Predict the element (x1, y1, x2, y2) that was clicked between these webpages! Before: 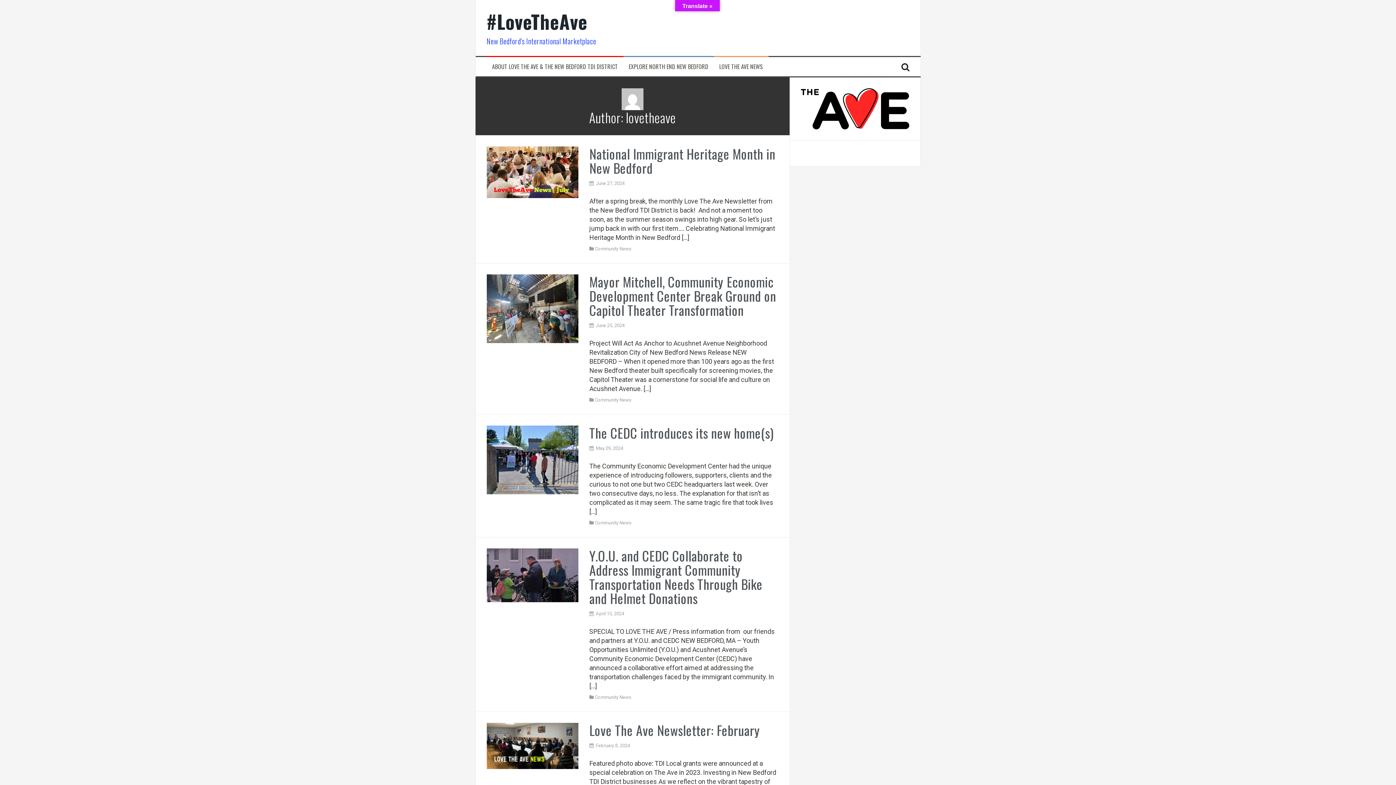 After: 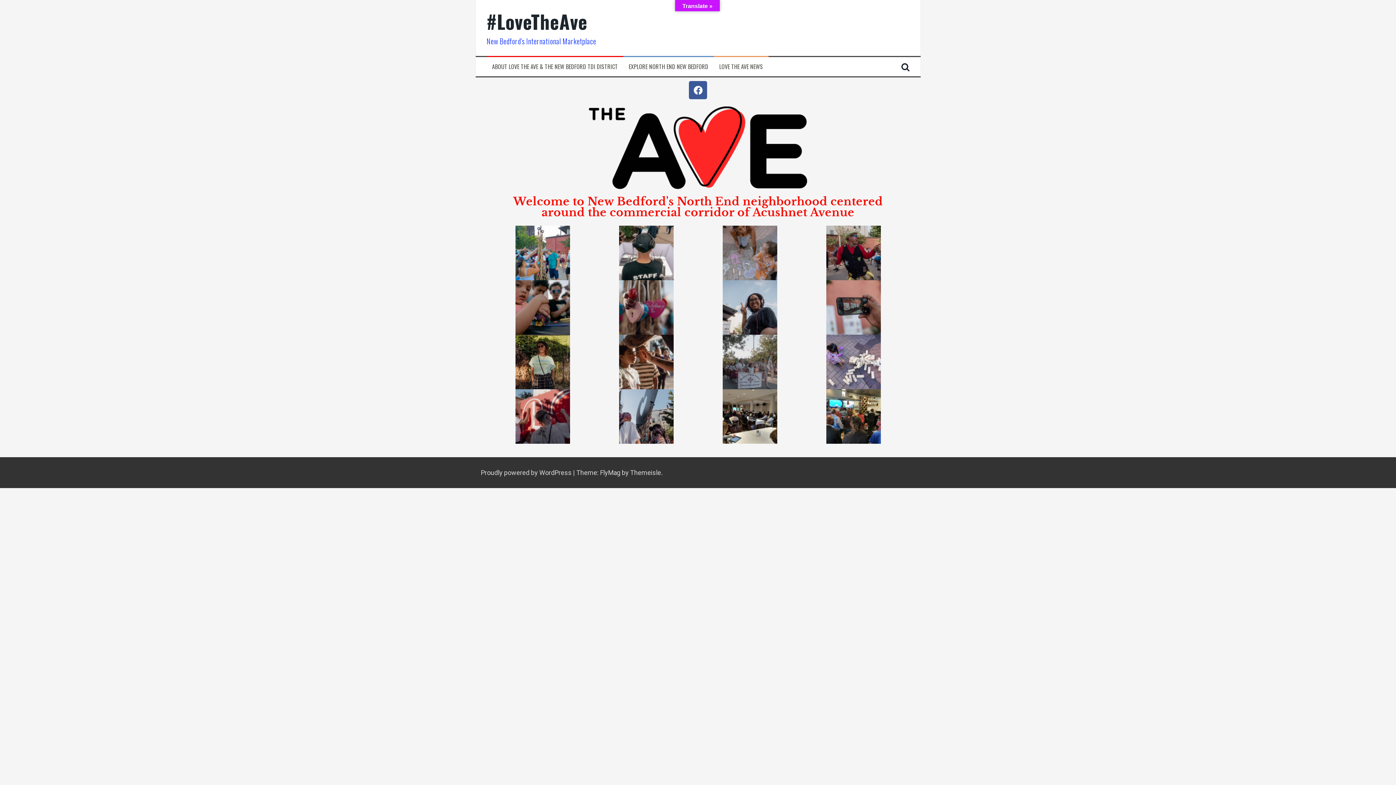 Action: bbox: (486, 7, 587, 35) label: #LoveTheAve